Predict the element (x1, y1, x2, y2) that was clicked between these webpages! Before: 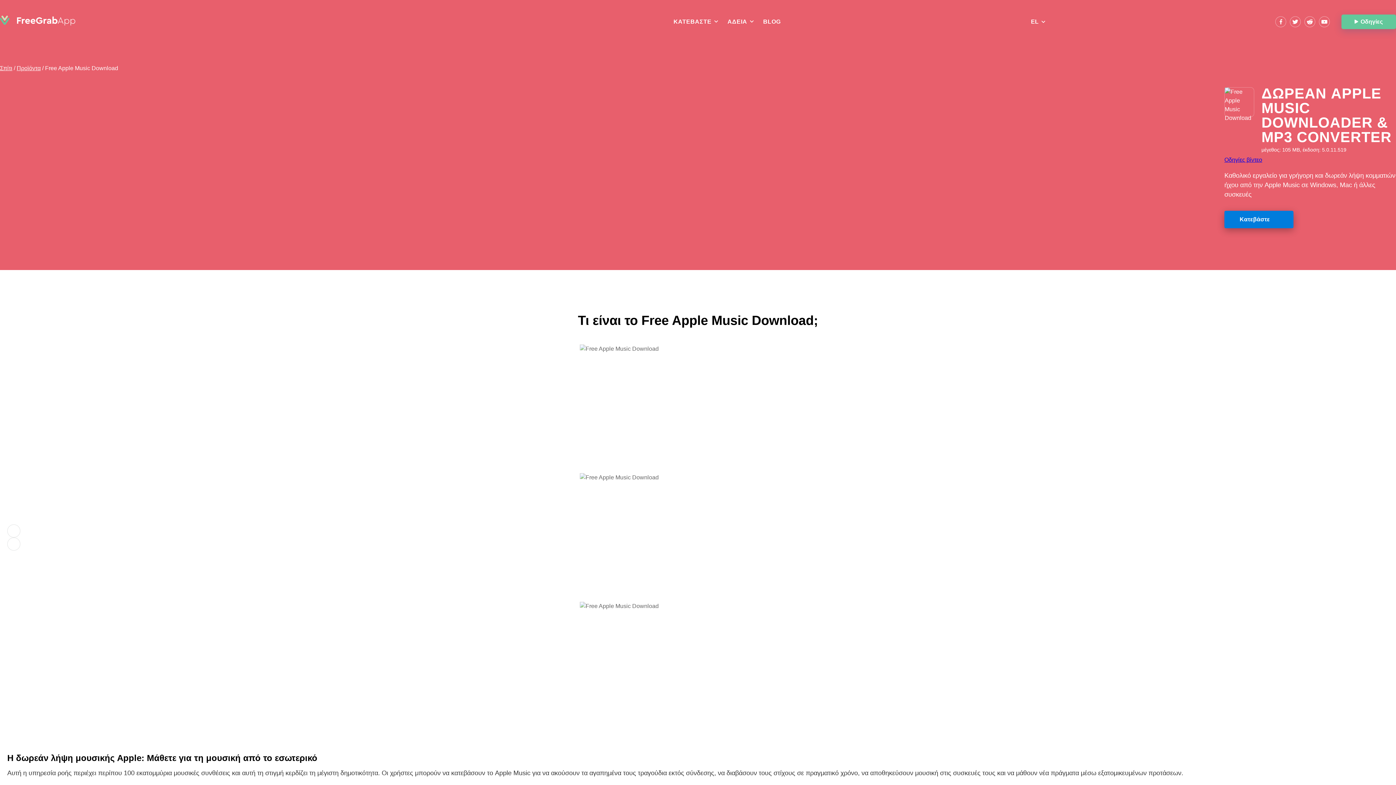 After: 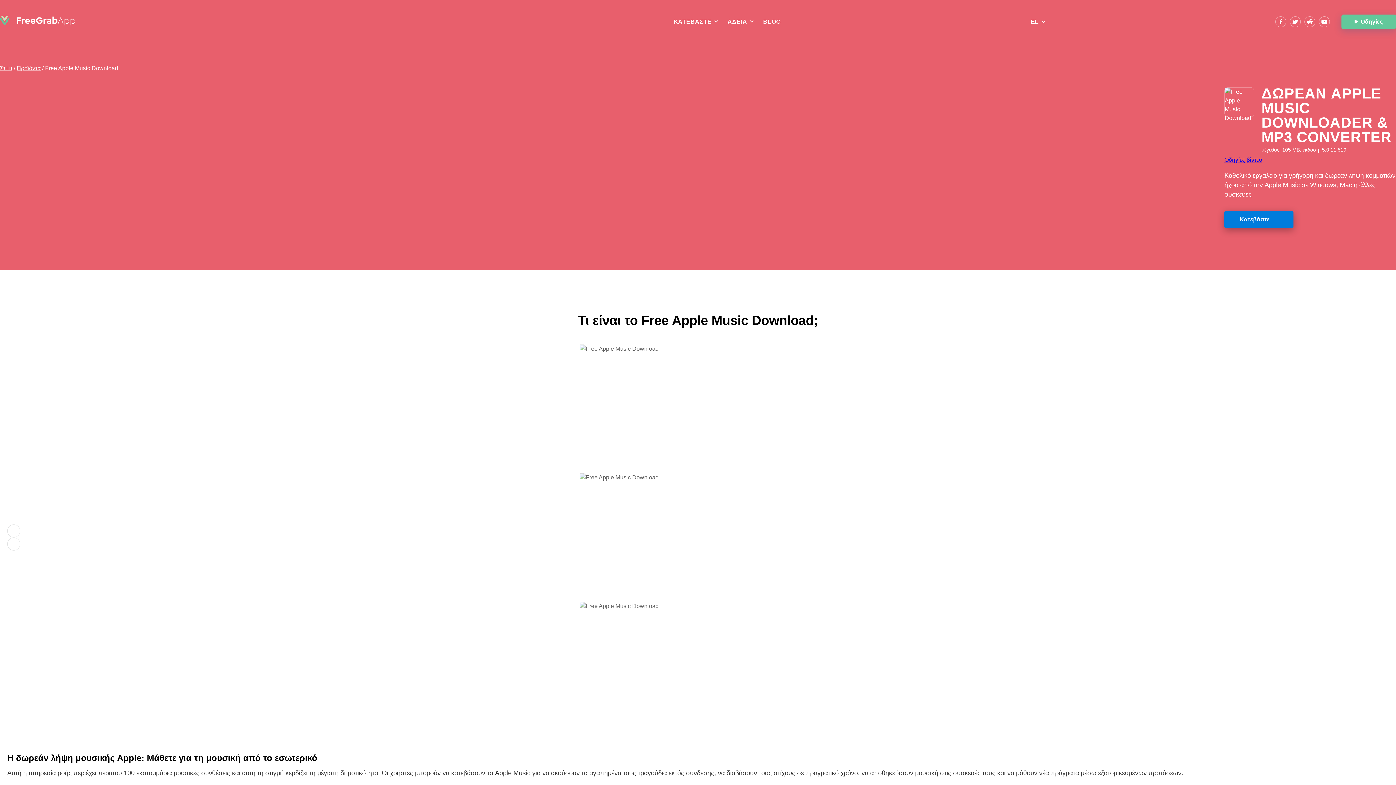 Action: bbox: (1341, 14, 1396, 29) label: Οδηγίες